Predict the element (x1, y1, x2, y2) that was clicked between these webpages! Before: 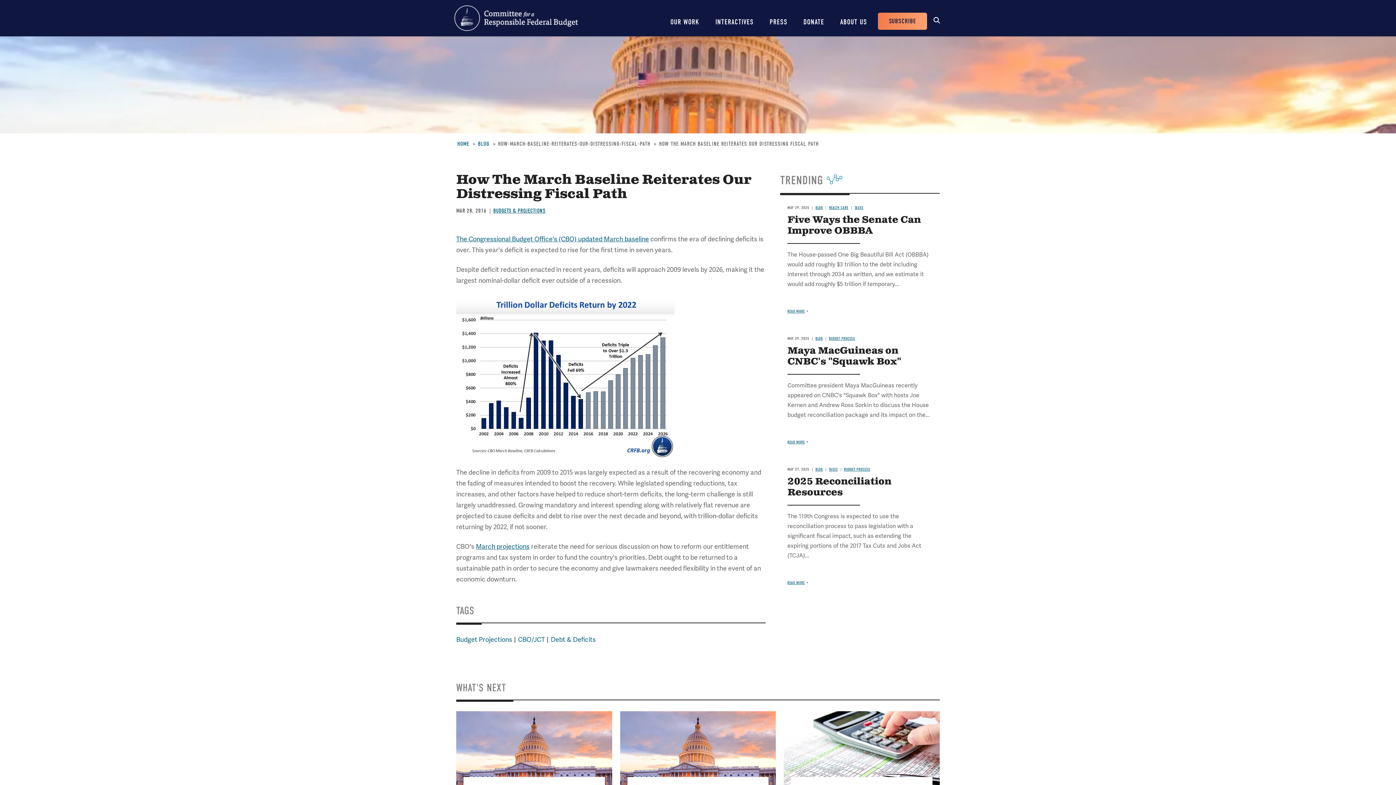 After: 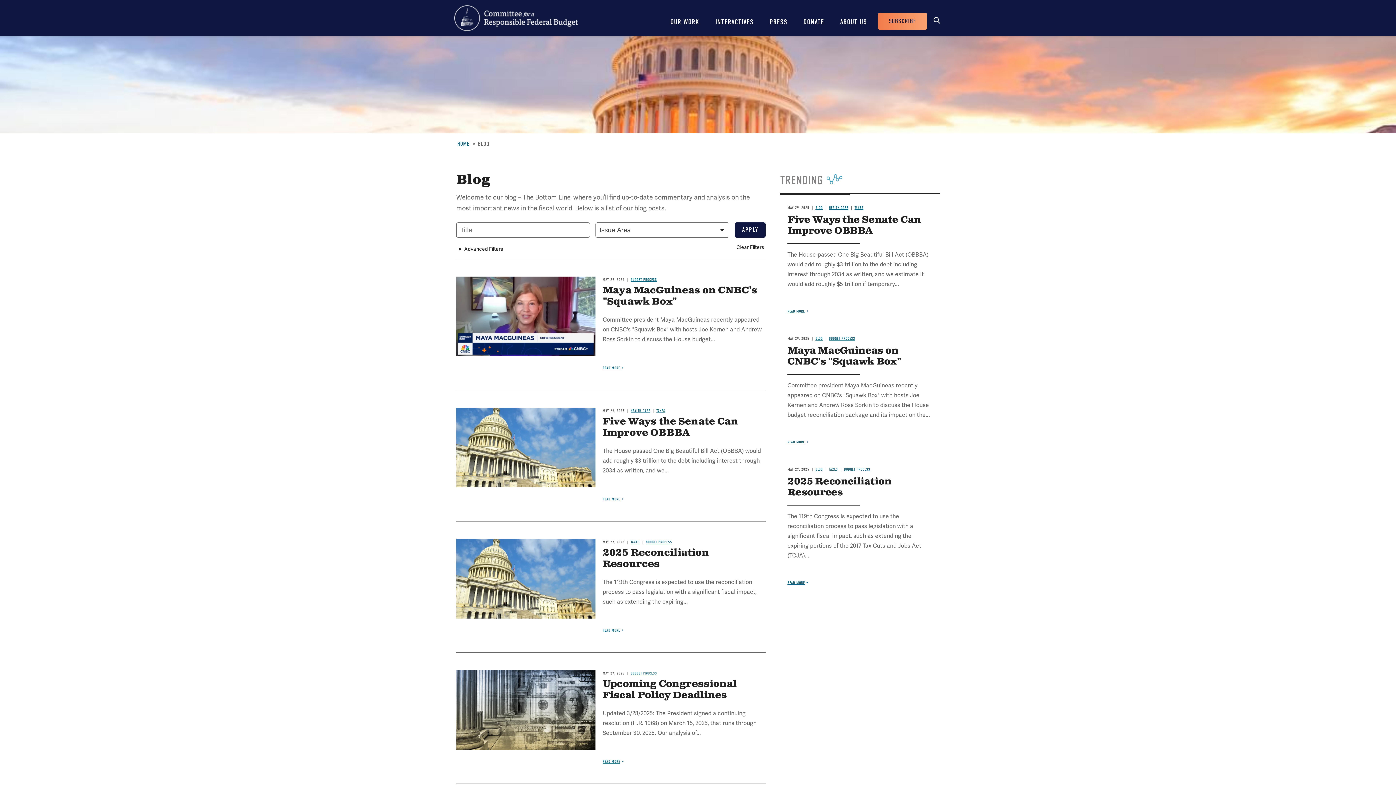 Action: bbox: (812, 336, 822, 341) label: BLOG